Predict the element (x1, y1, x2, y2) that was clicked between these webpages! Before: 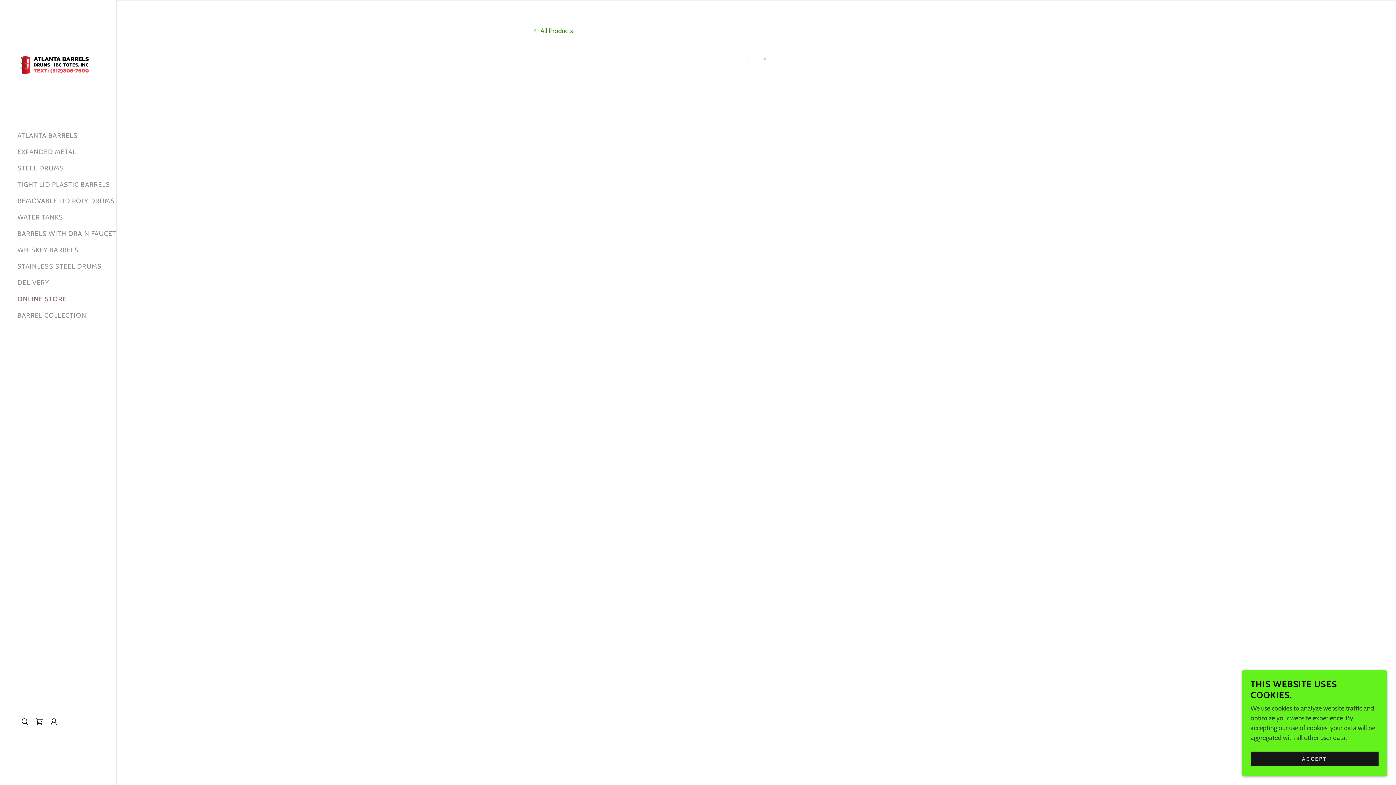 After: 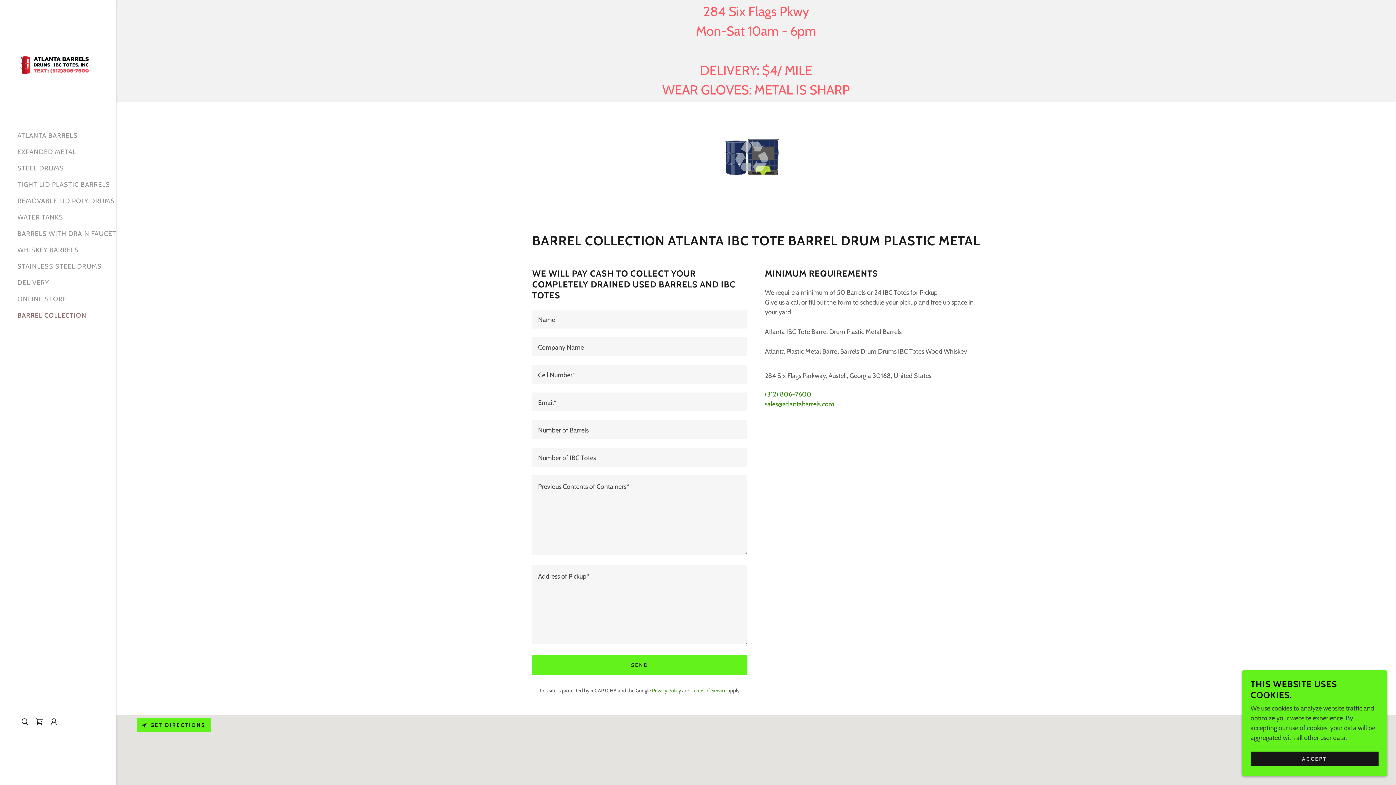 Action: bbox: (17, 311, 86, 319) label: BARREL COLLECTION